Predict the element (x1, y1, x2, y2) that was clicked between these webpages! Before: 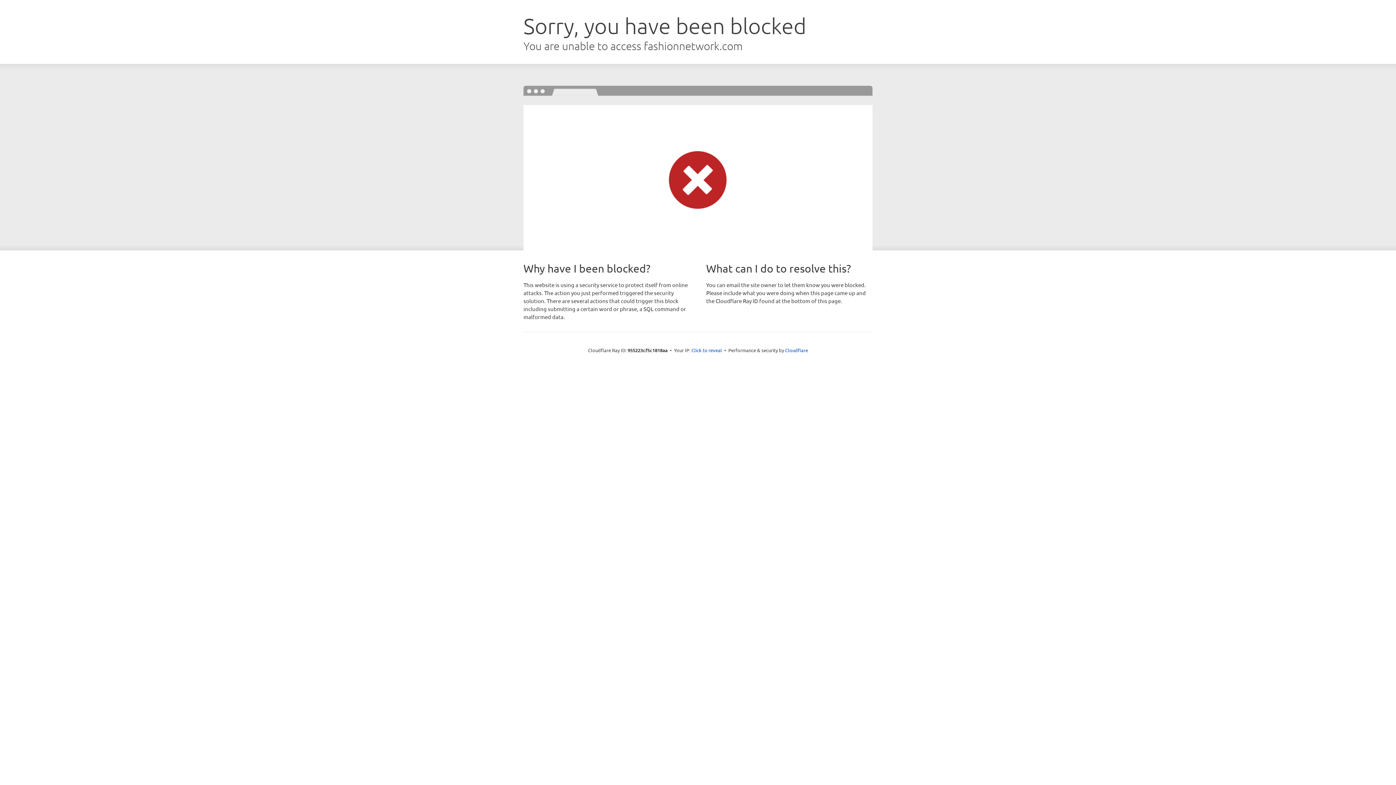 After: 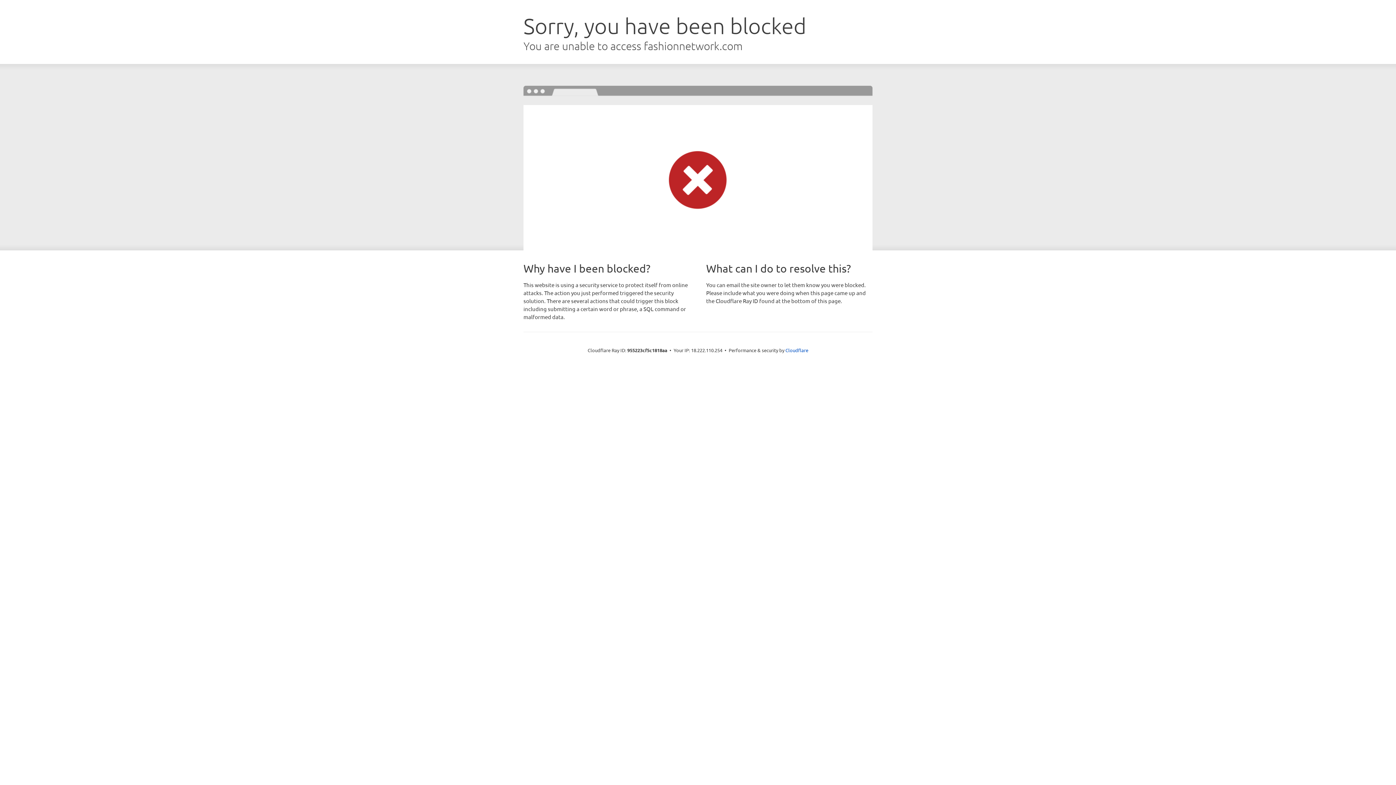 Action: bbox: (691, 346, 722, 353) label: Click to reveal